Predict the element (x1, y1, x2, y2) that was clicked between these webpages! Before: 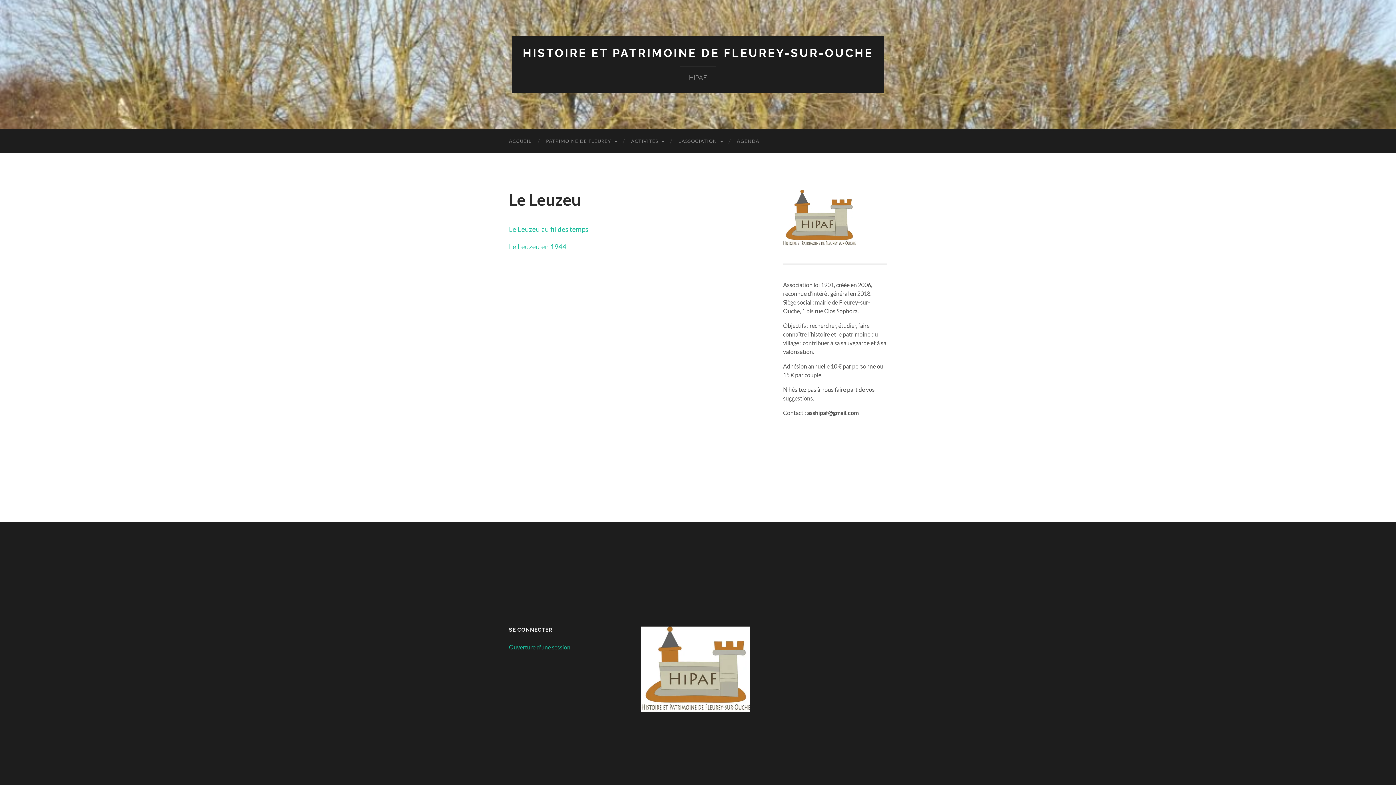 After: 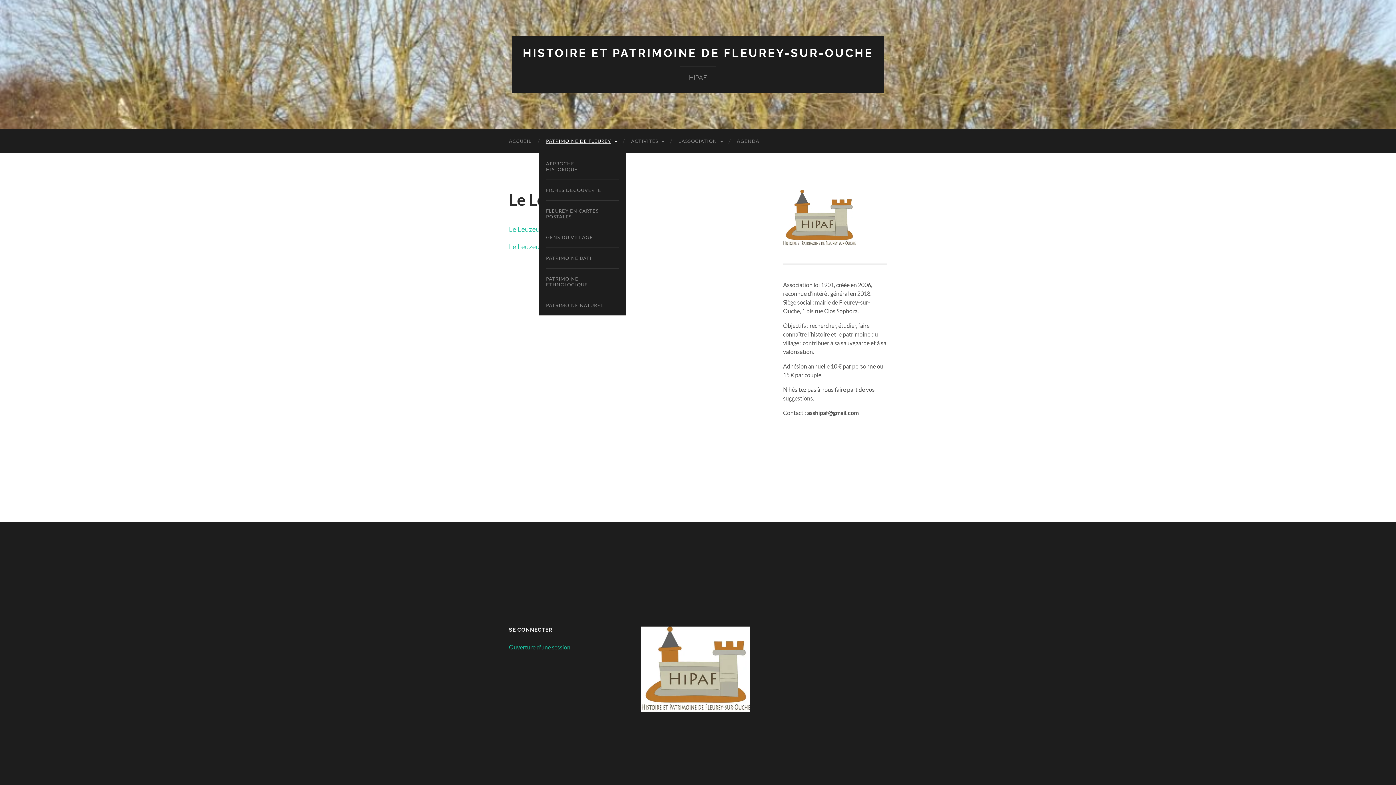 Action: label: PATRIMOINE DE FLEUREY bbox: (538, 129, 624, 153)